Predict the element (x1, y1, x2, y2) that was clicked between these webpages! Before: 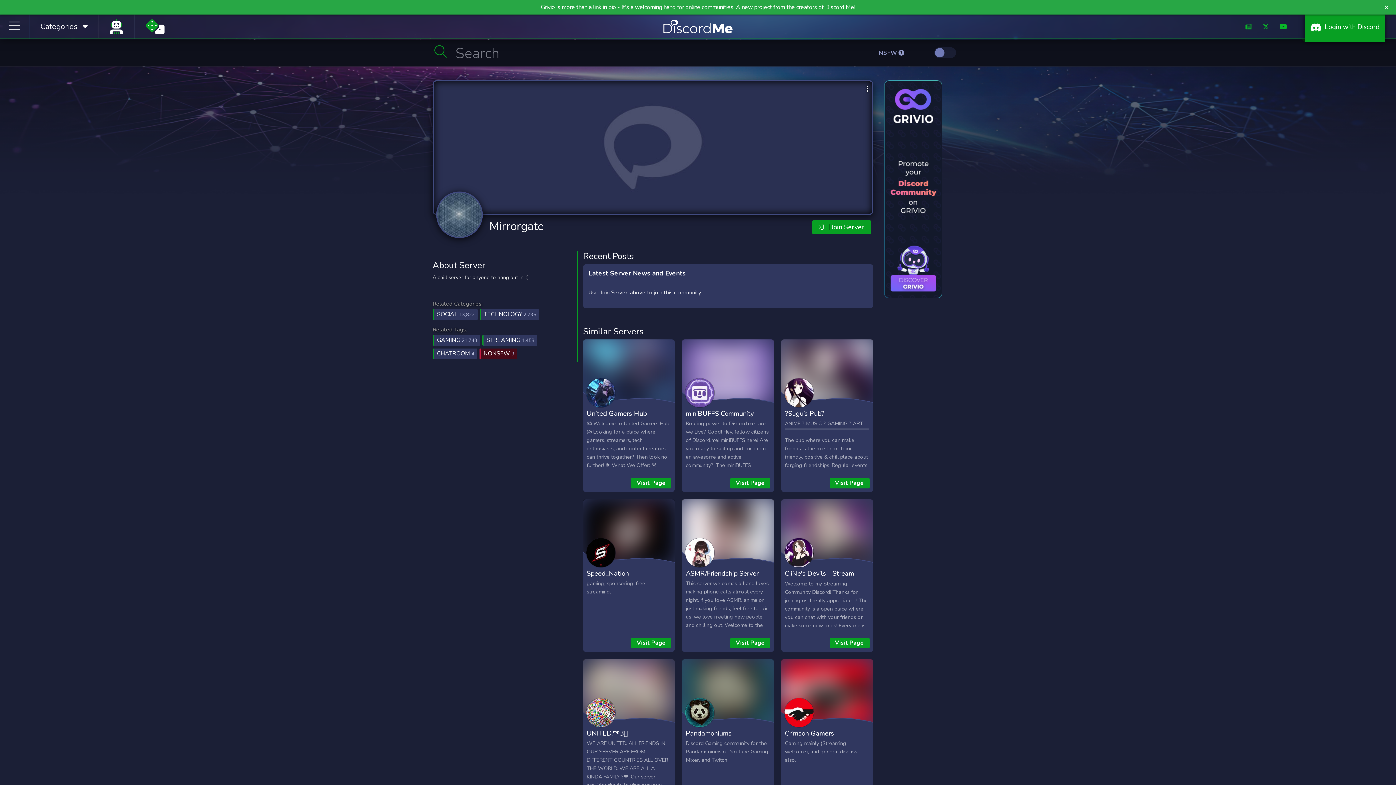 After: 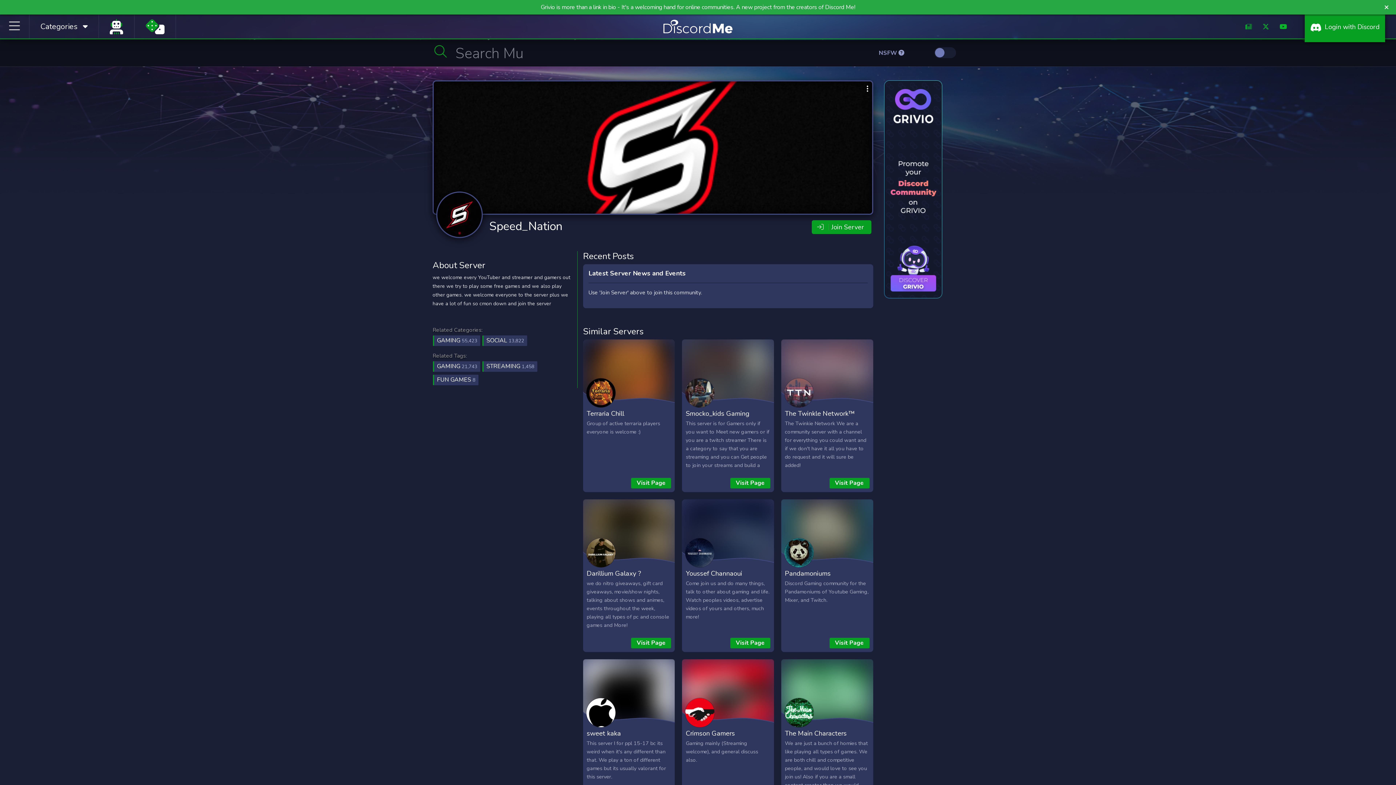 Action: label: Speed_Nation bbox: (586, 569, 629, 578)